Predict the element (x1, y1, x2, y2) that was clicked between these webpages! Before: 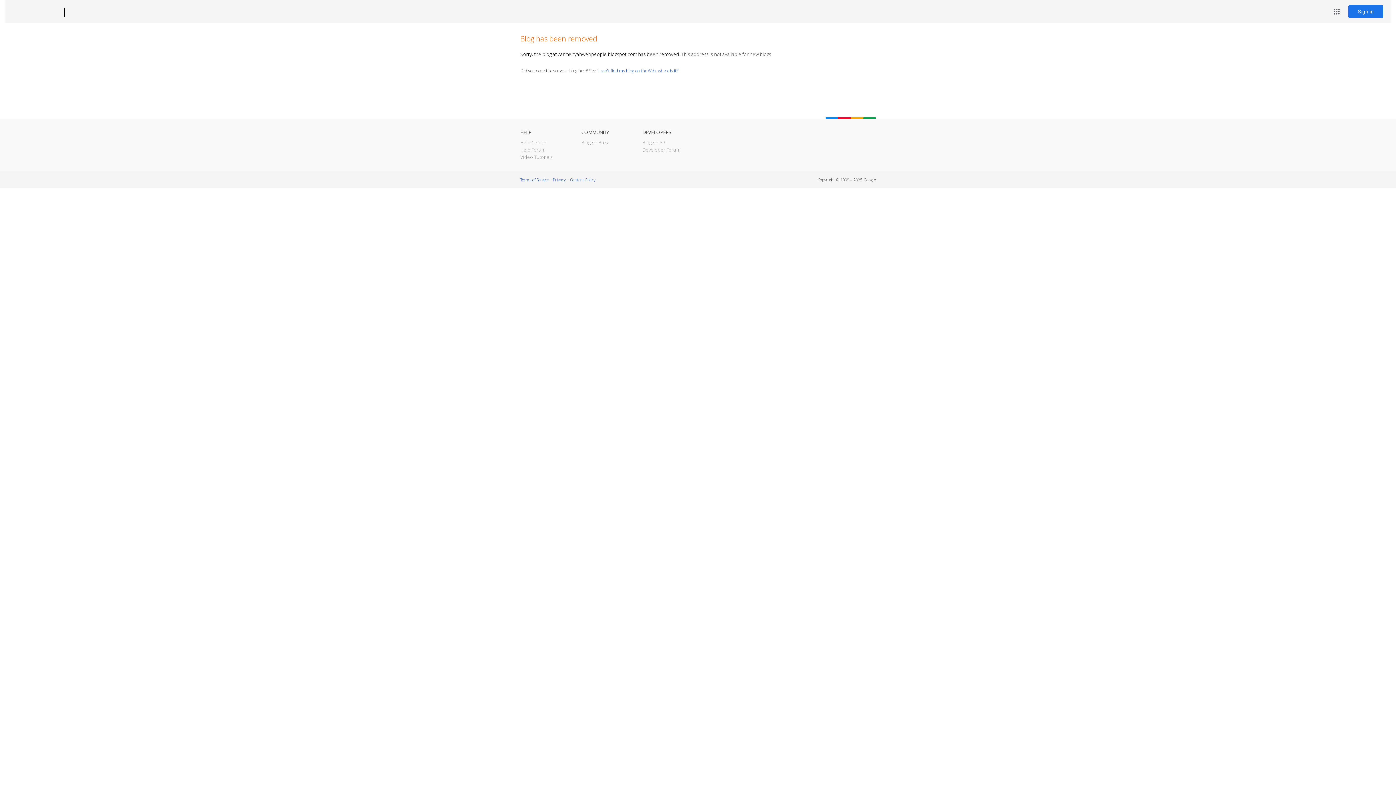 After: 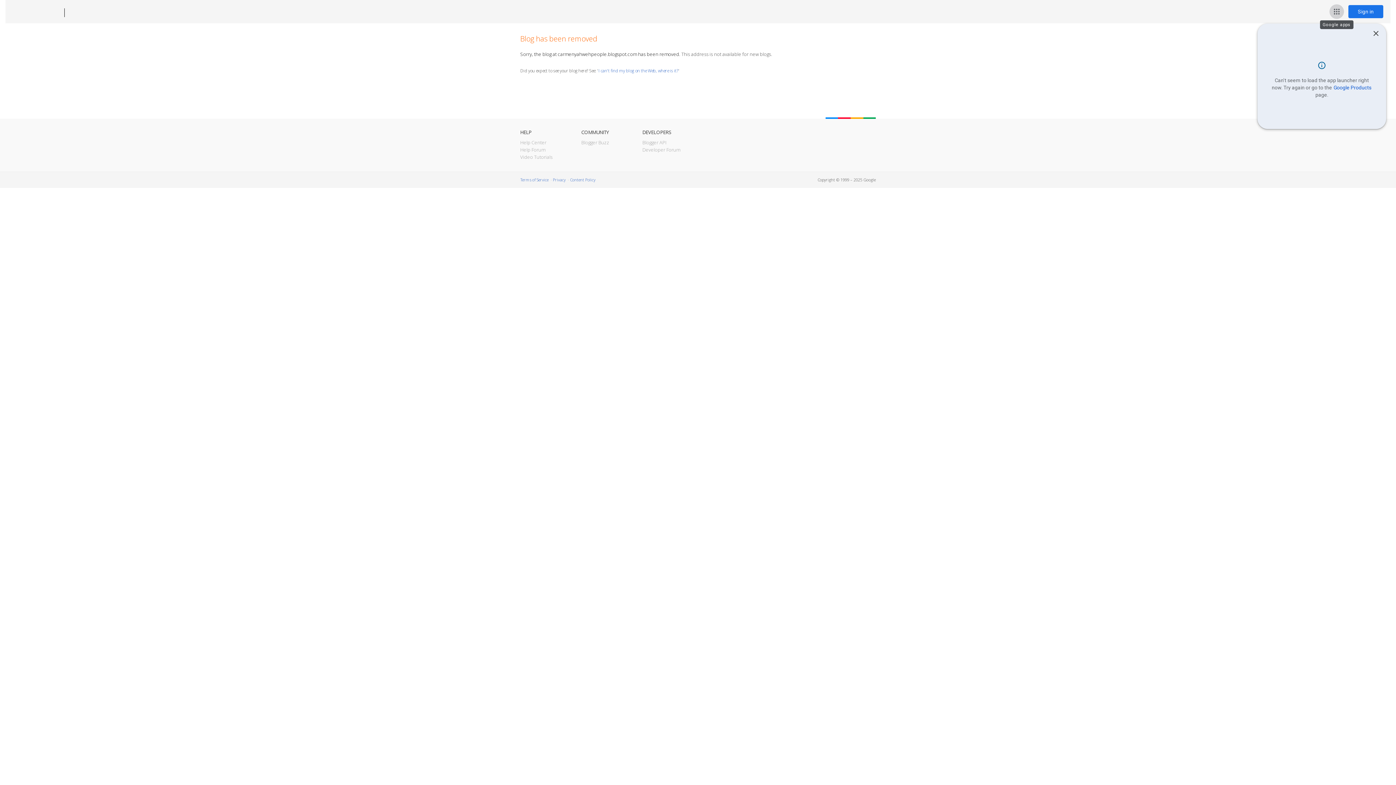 Action: label: Google apps bbox: (1329, 4, 1344, 18)